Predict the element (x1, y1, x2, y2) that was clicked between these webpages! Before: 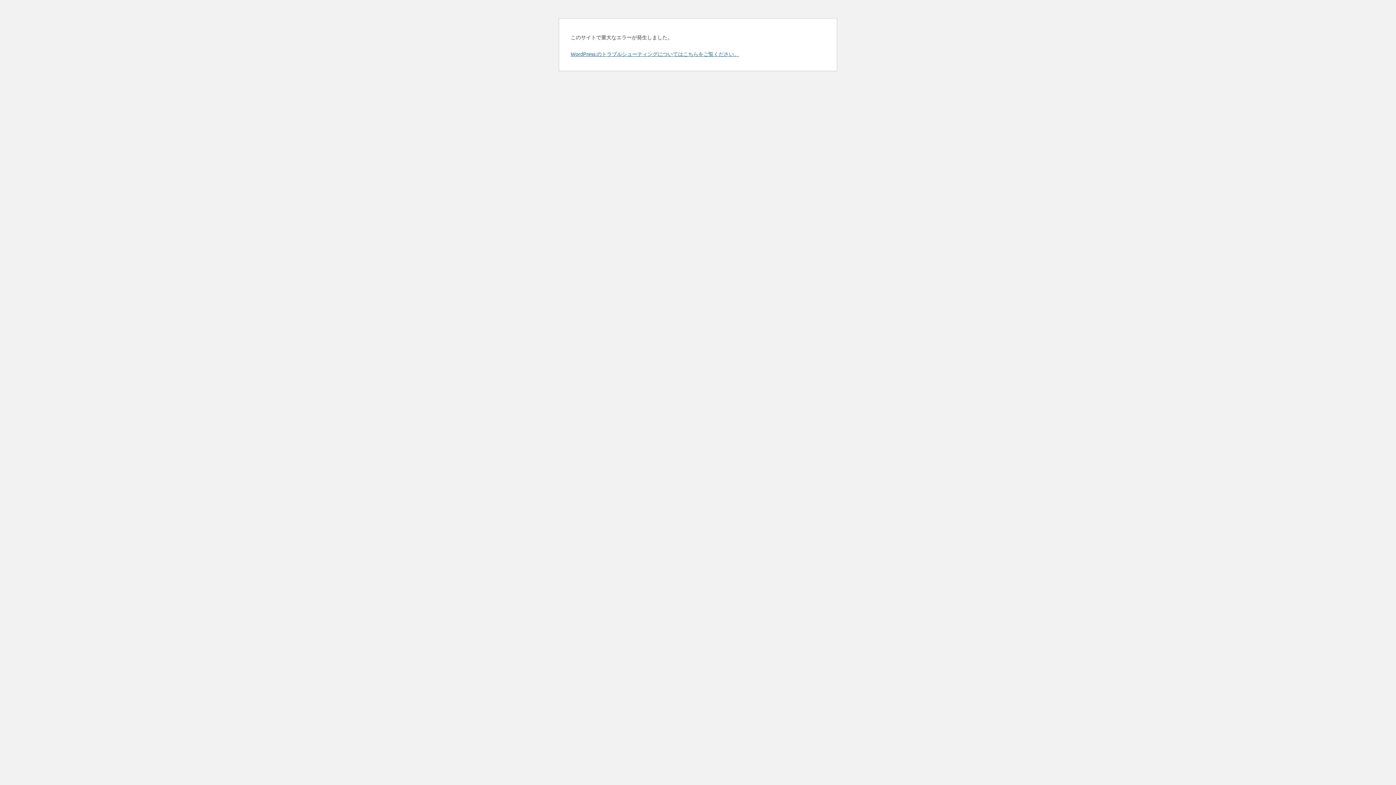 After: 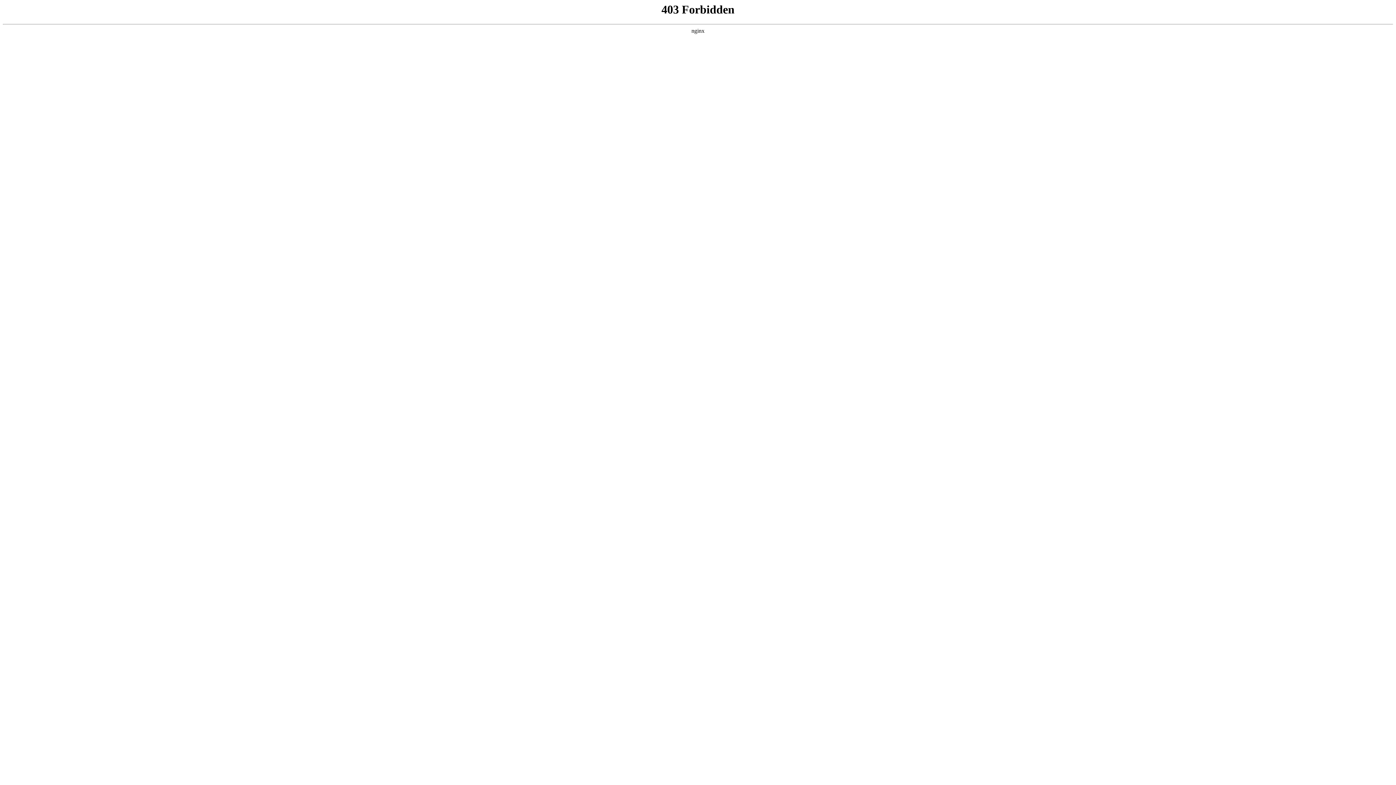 Action: label: WordPress のトラブルシューティングについてはこちらをご覧ください。 bbox: (570, 50, 739, 57)